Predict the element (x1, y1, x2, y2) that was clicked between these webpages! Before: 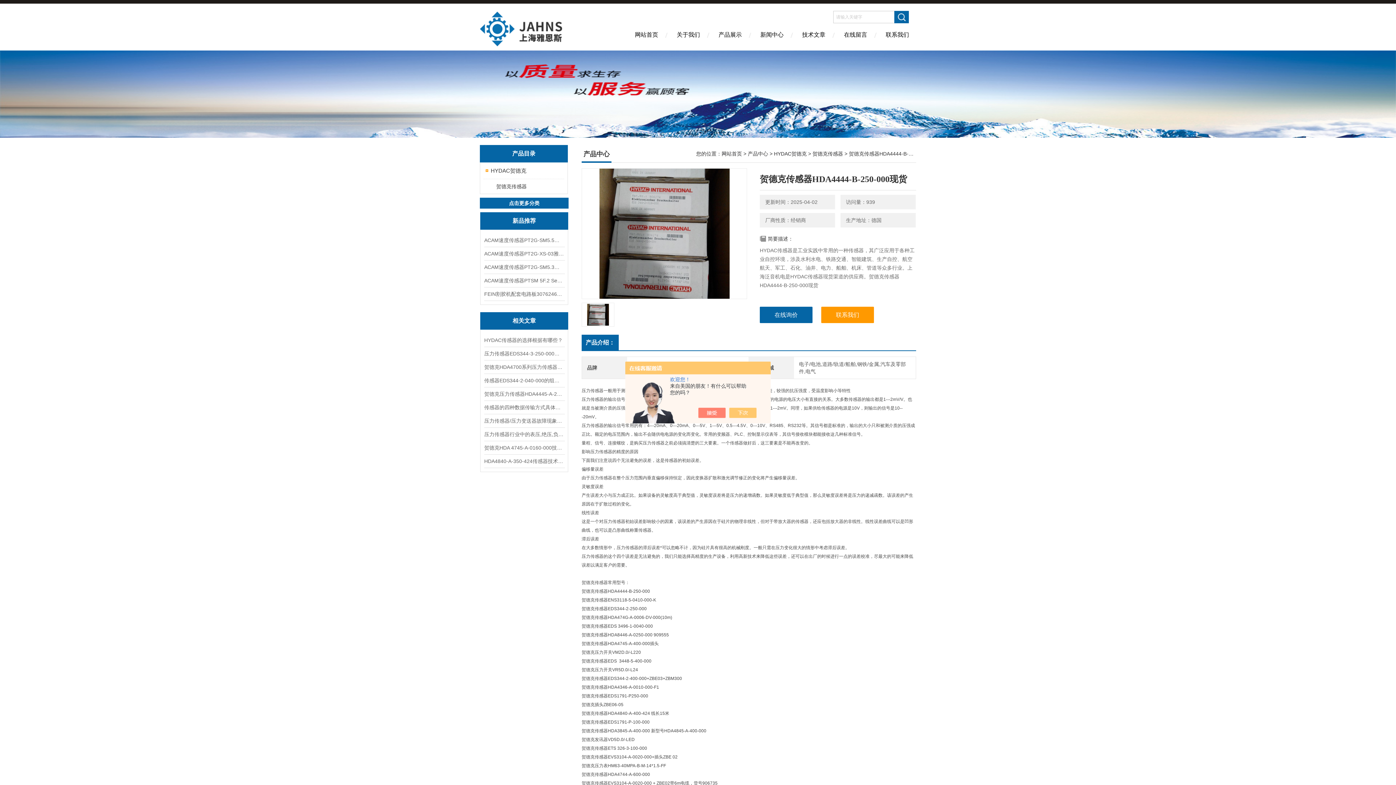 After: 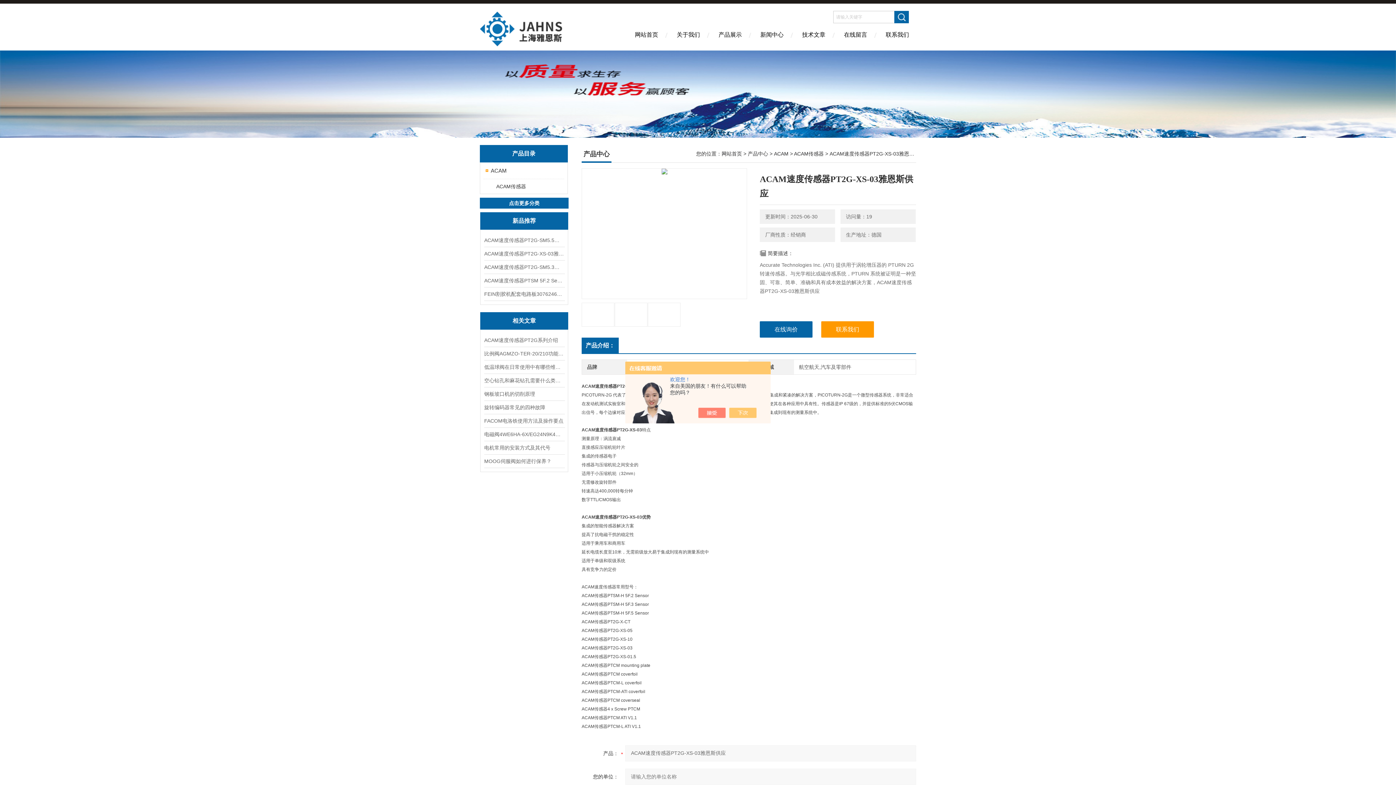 Action: label: ACAM速度传感器PT2G-XS-03雅恩斯供应 bbox: (484, 247, 564, 260)